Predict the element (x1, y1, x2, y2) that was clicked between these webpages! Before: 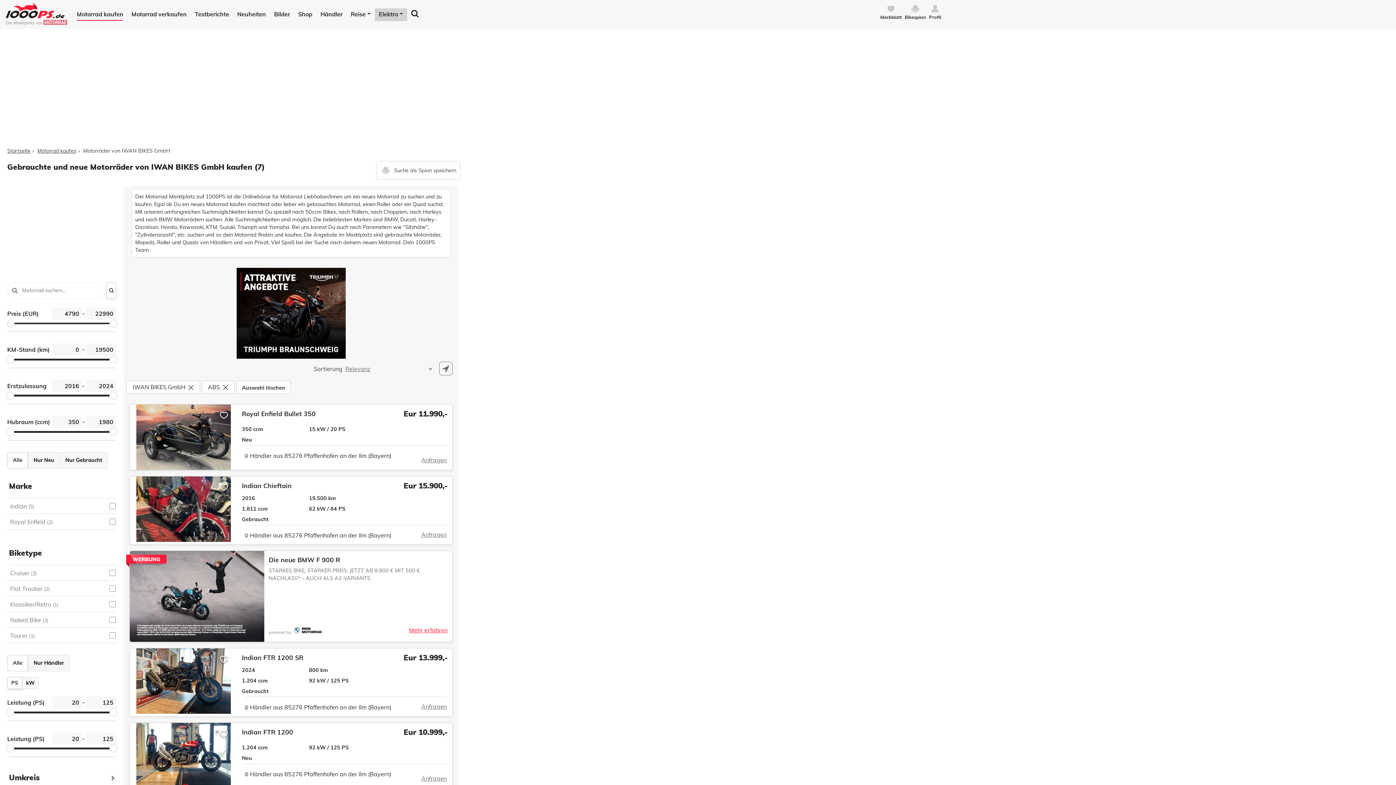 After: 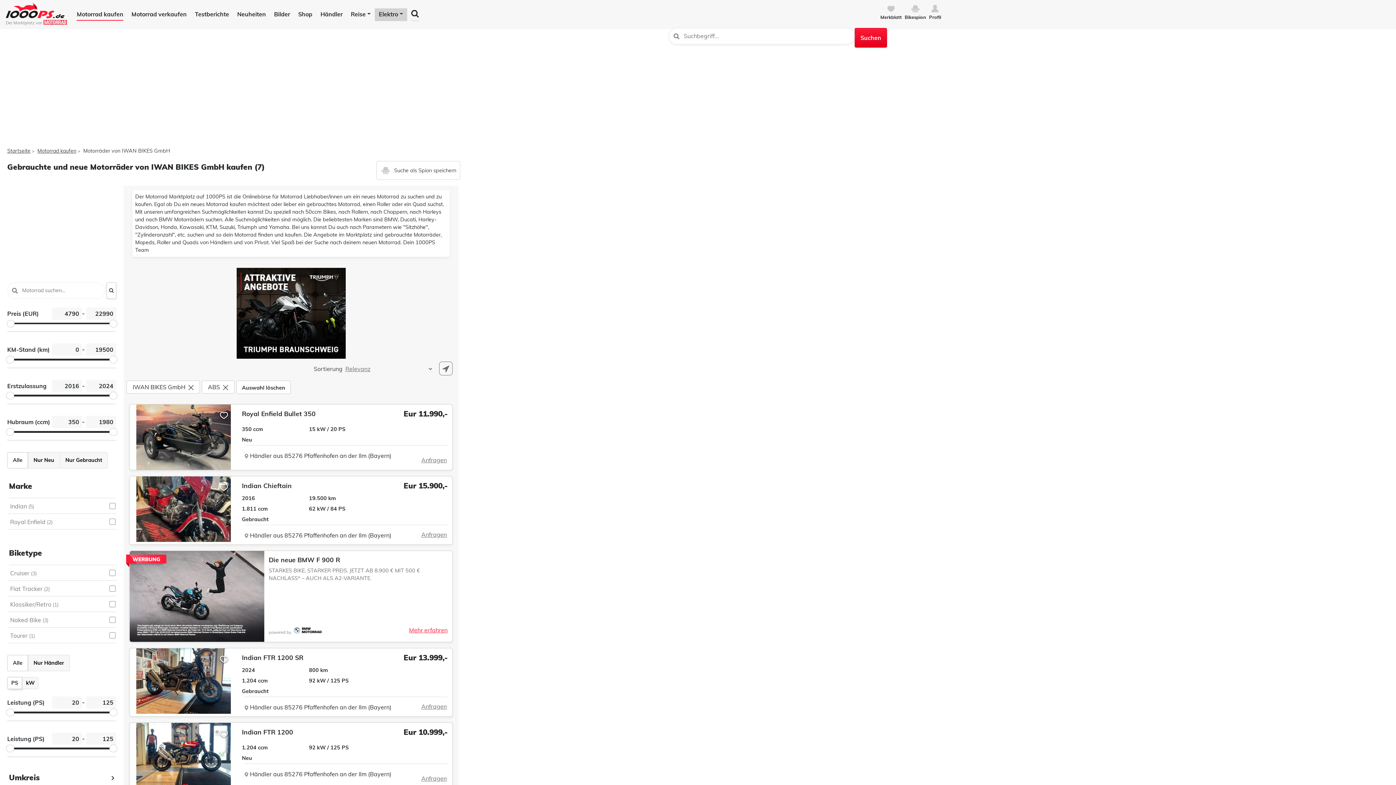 Action: bbox: (411, 8, 418, 20)